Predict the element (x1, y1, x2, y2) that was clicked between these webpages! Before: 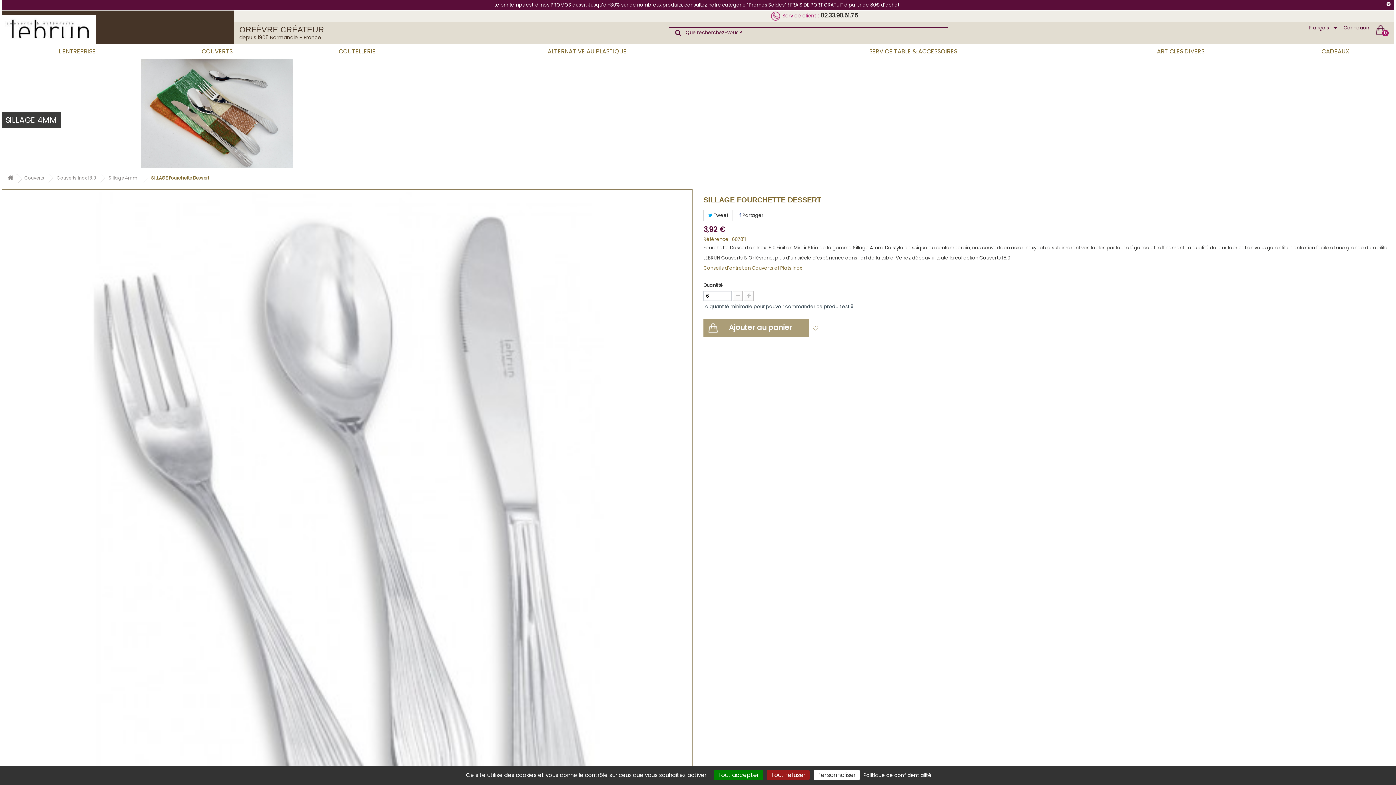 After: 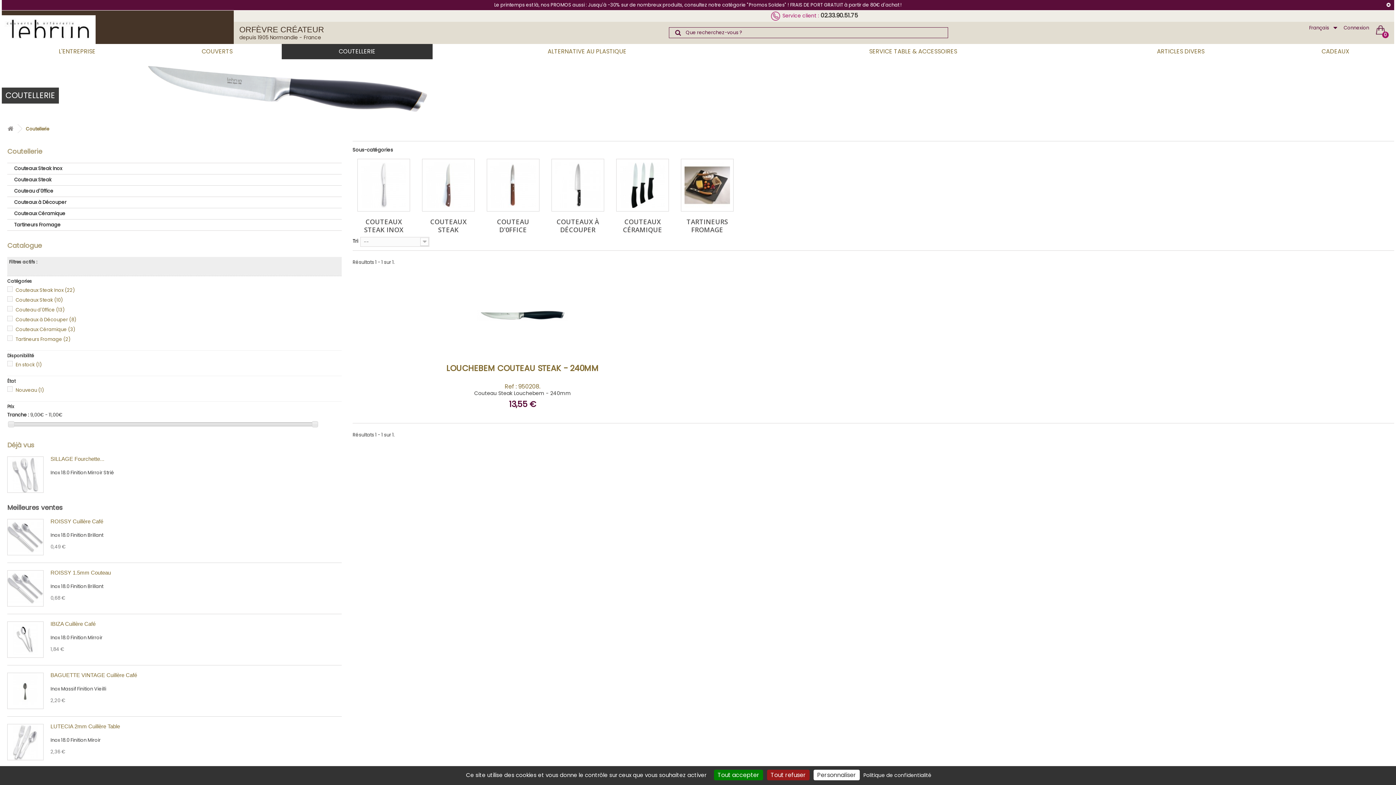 Action: bbox: (281, 44, 432, 59) label: COUTELLERIE